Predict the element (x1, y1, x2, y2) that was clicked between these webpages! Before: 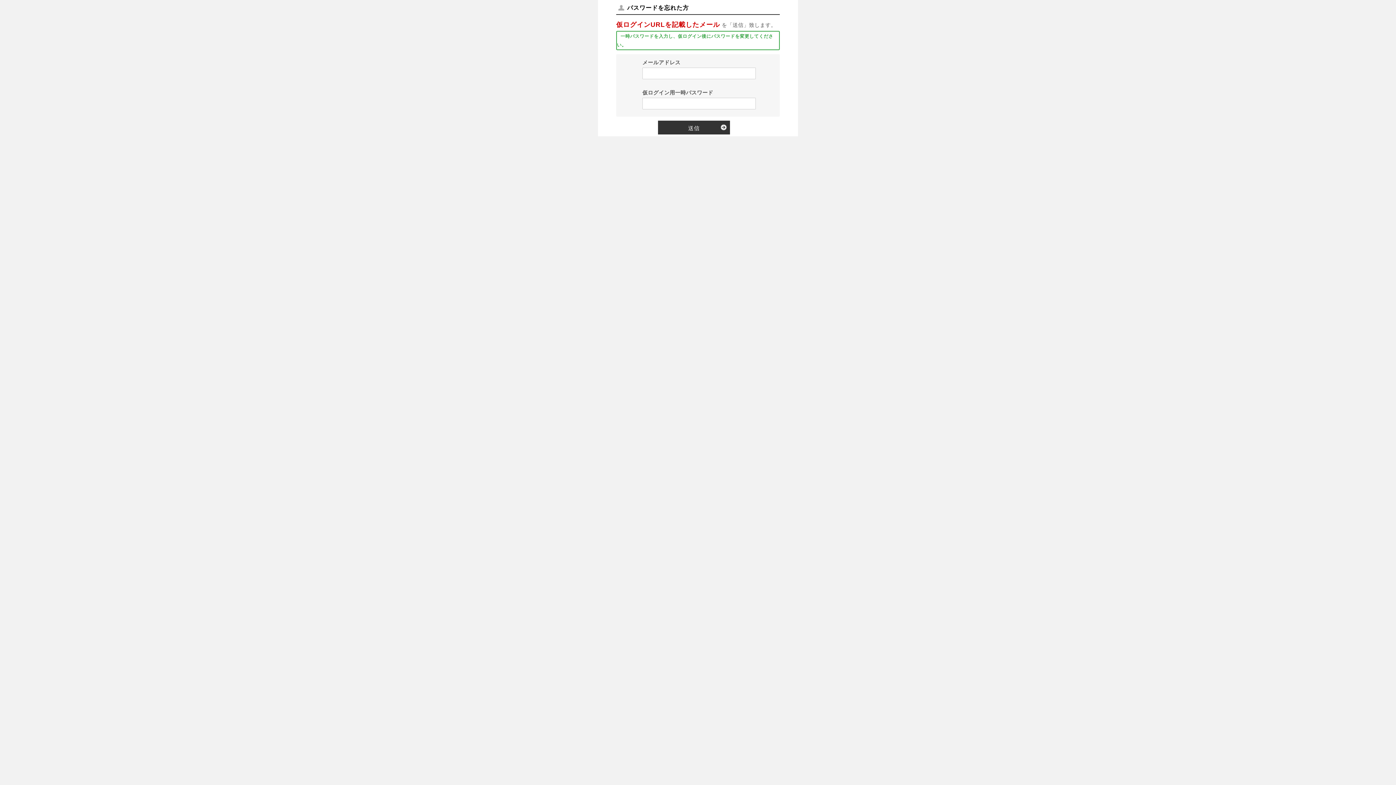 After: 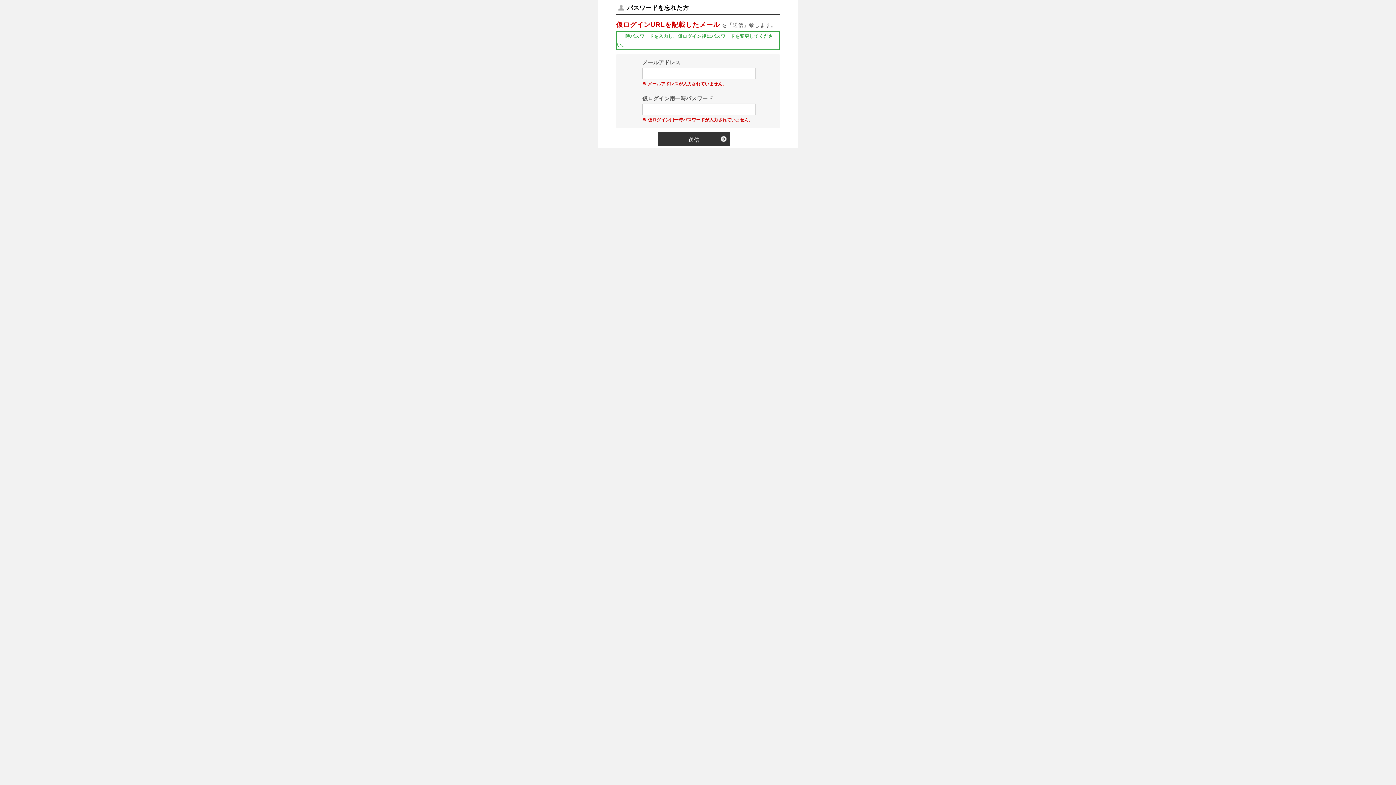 Action: label: 送信 bbox: (658, 120, 730, 134)